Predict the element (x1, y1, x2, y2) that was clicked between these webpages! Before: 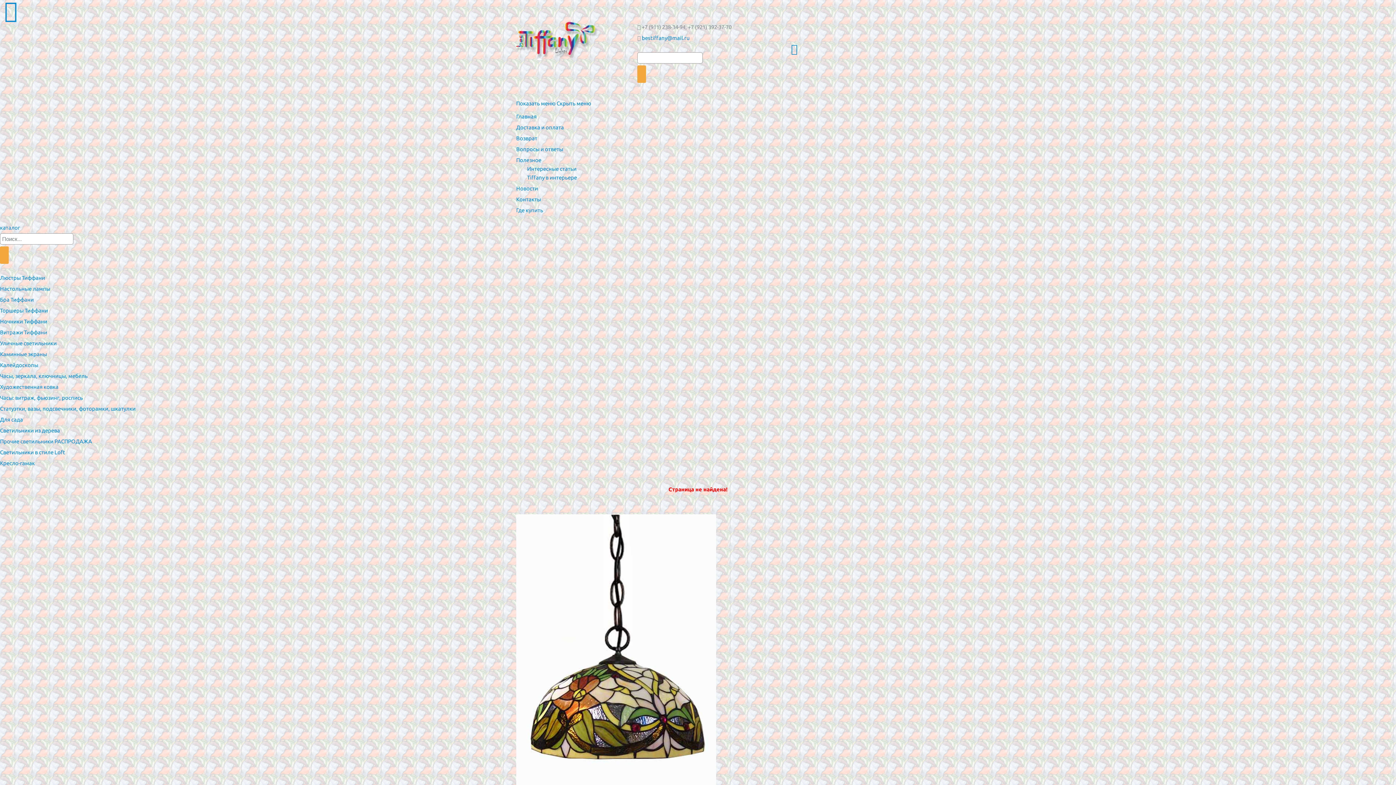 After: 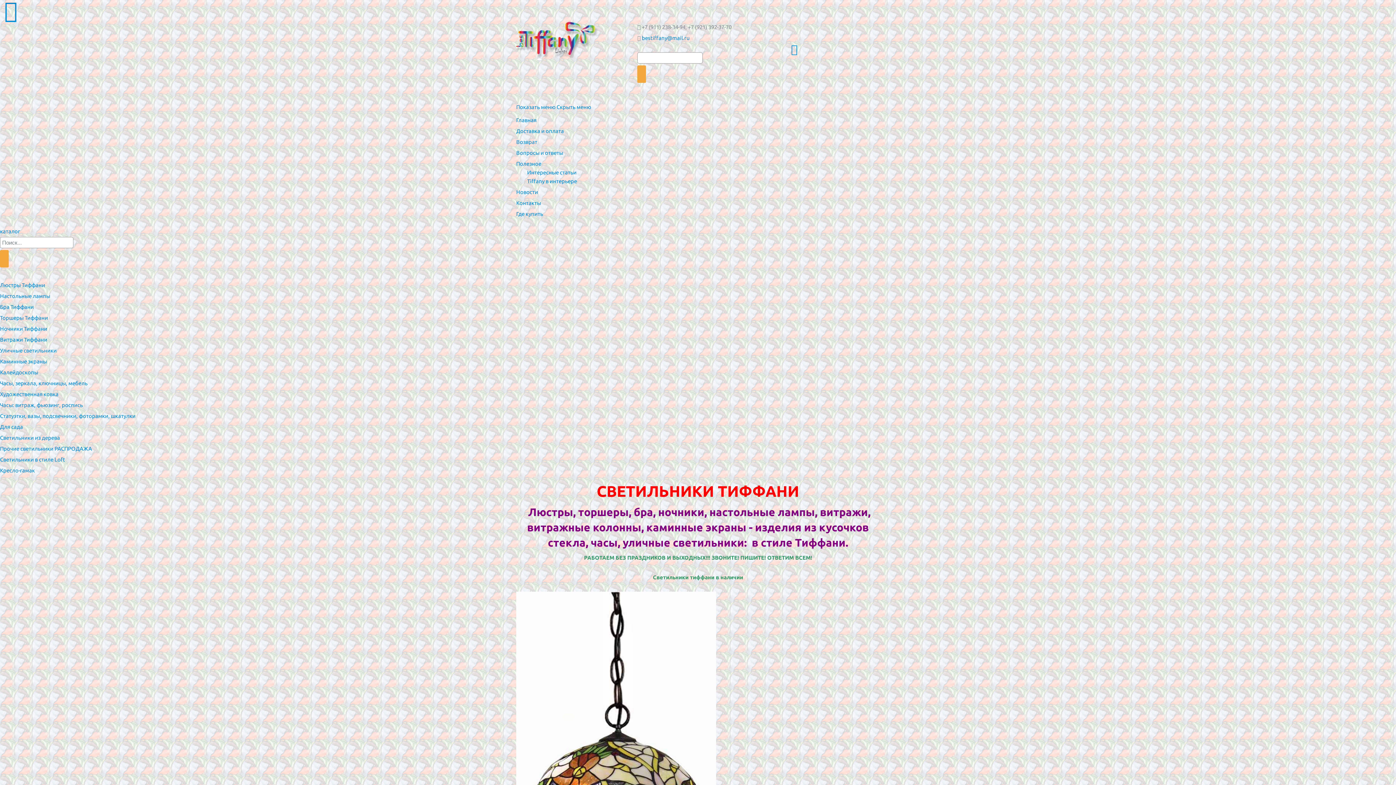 Action: label: каталог bbox: (0, 224, 20, 230)